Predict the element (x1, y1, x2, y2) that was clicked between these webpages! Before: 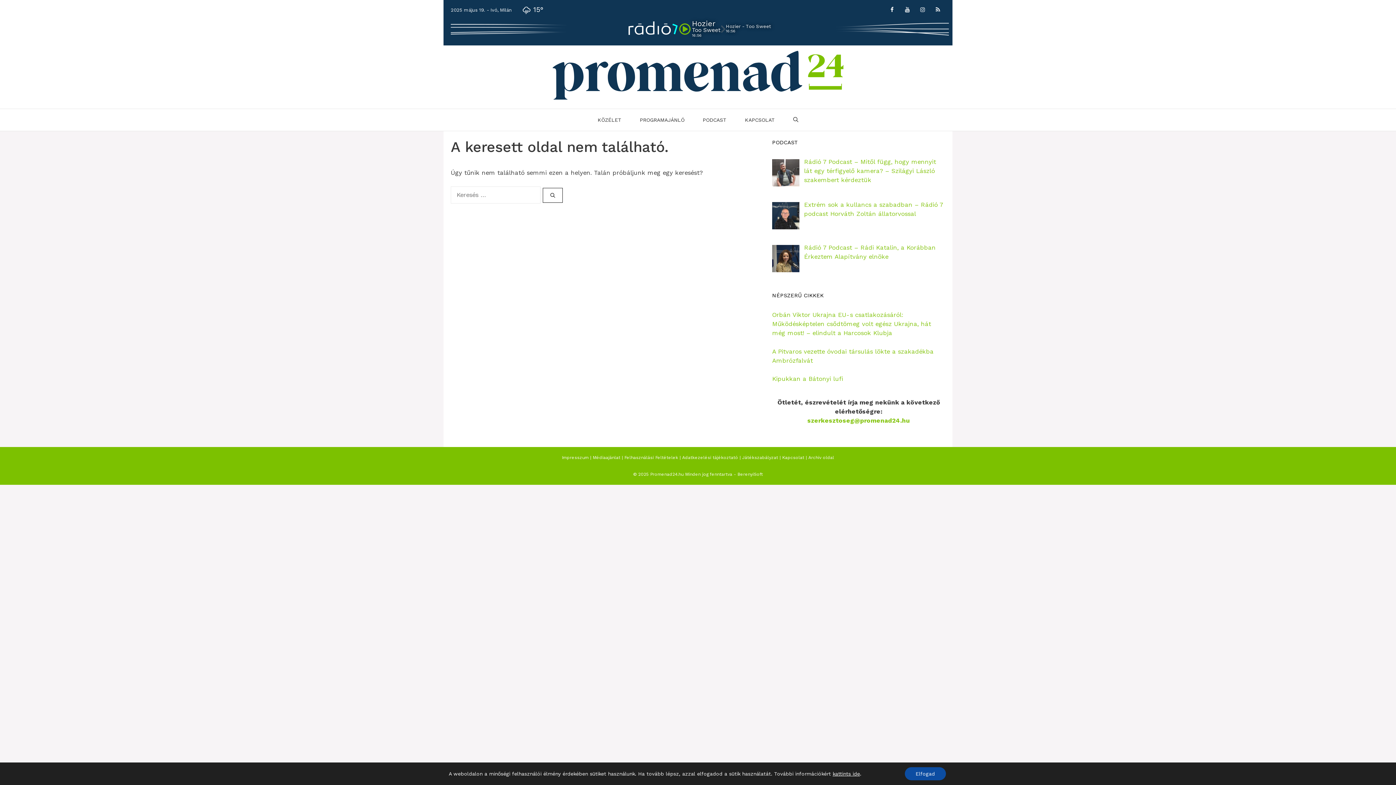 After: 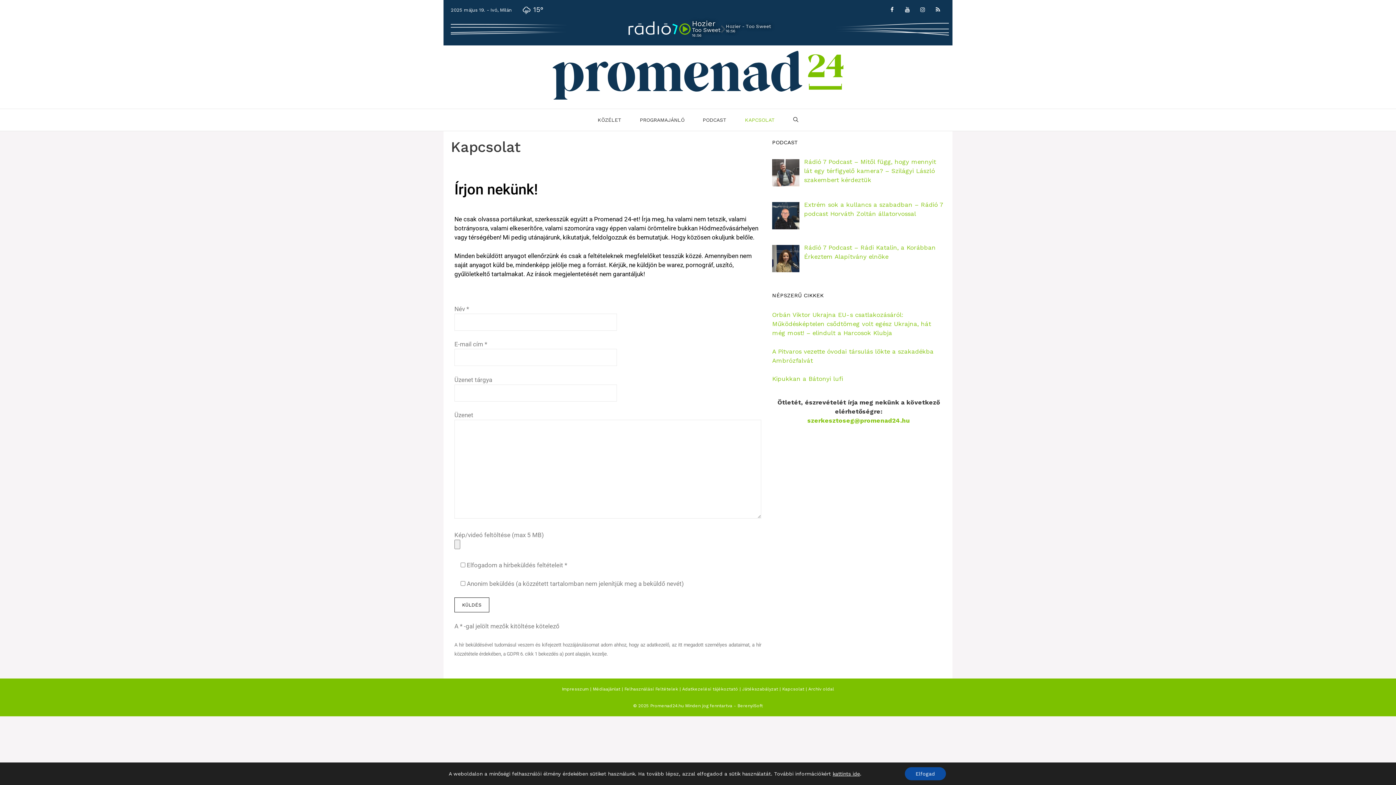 Action: bbox: (782, 455, 804, 460) label: Kapcsolat